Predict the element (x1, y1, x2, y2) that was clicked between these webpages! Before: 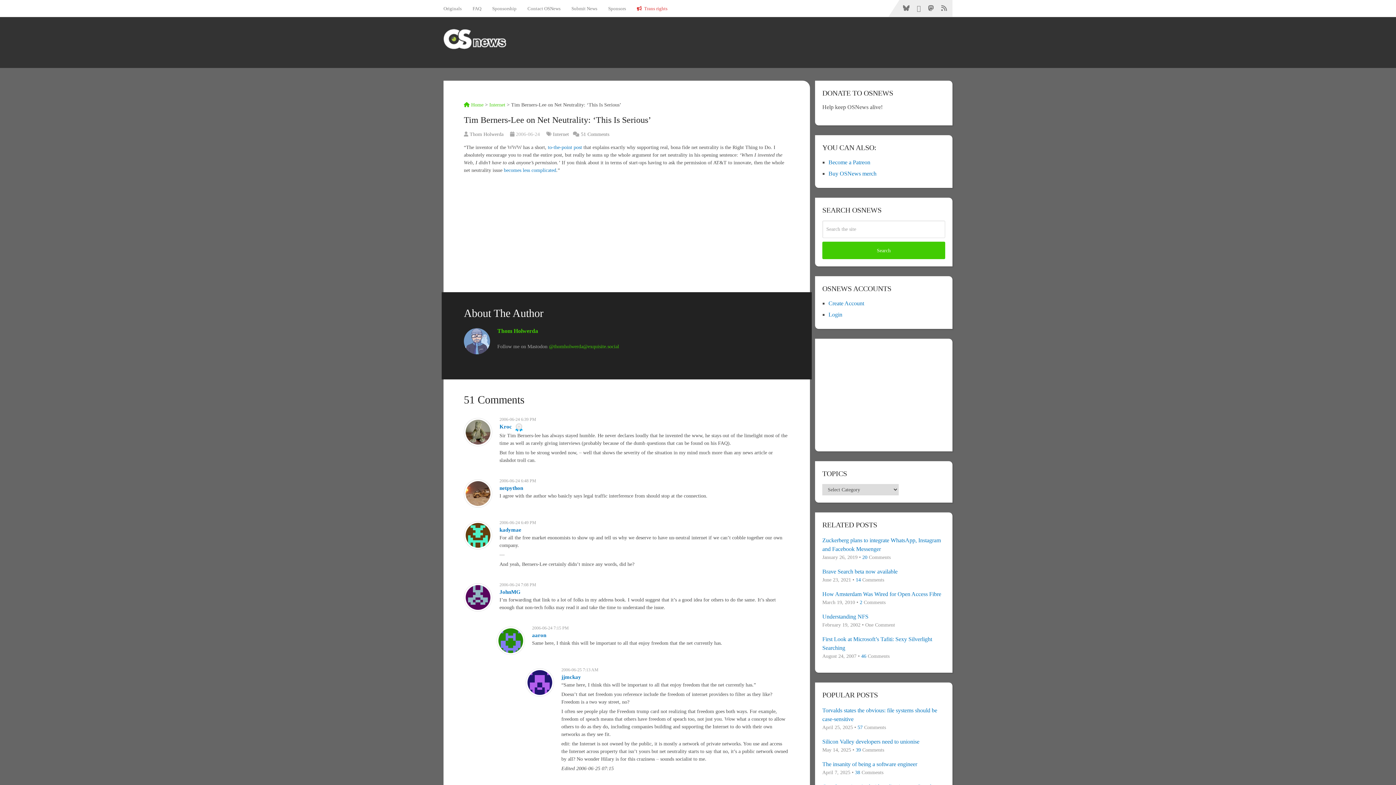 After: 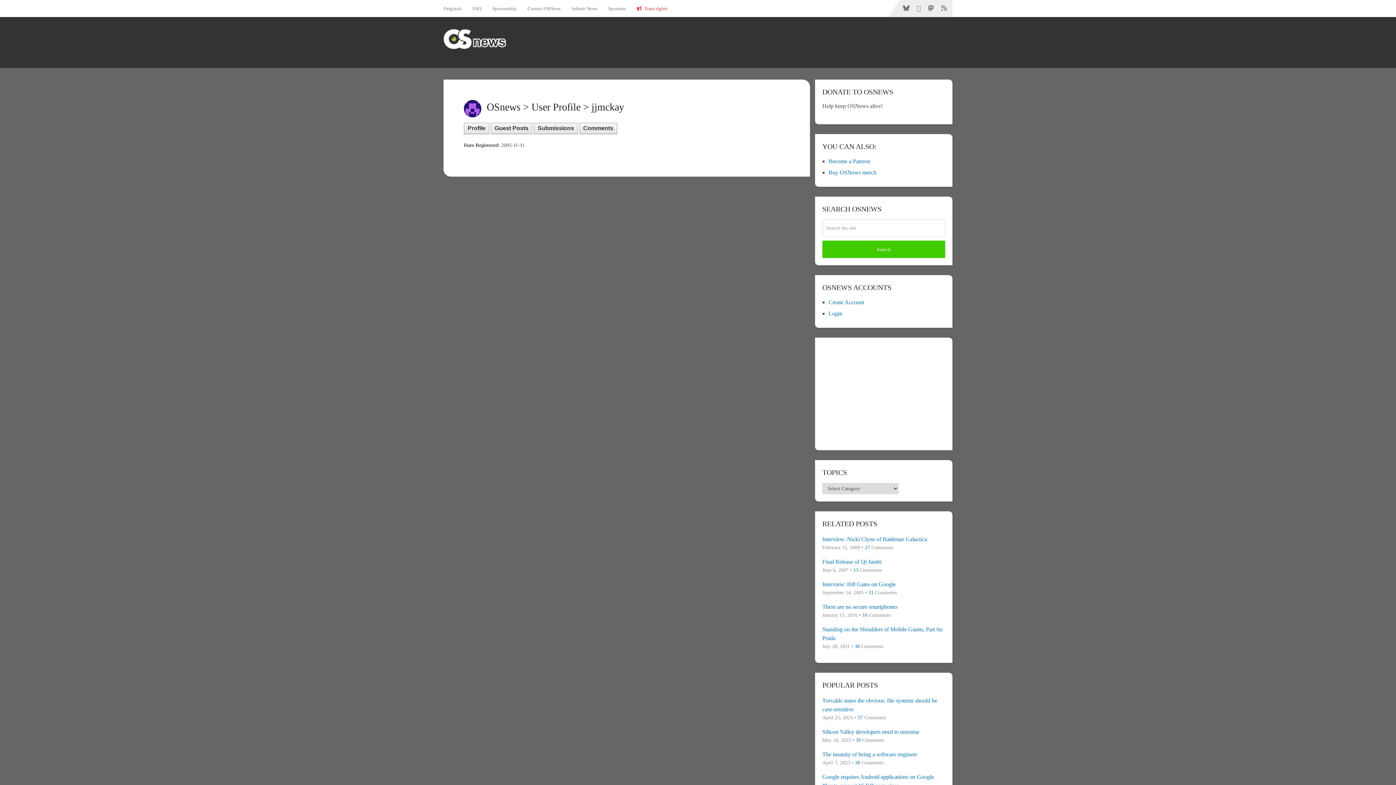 Action: label: jjmckay bbox: (561, 674, 581, 680)